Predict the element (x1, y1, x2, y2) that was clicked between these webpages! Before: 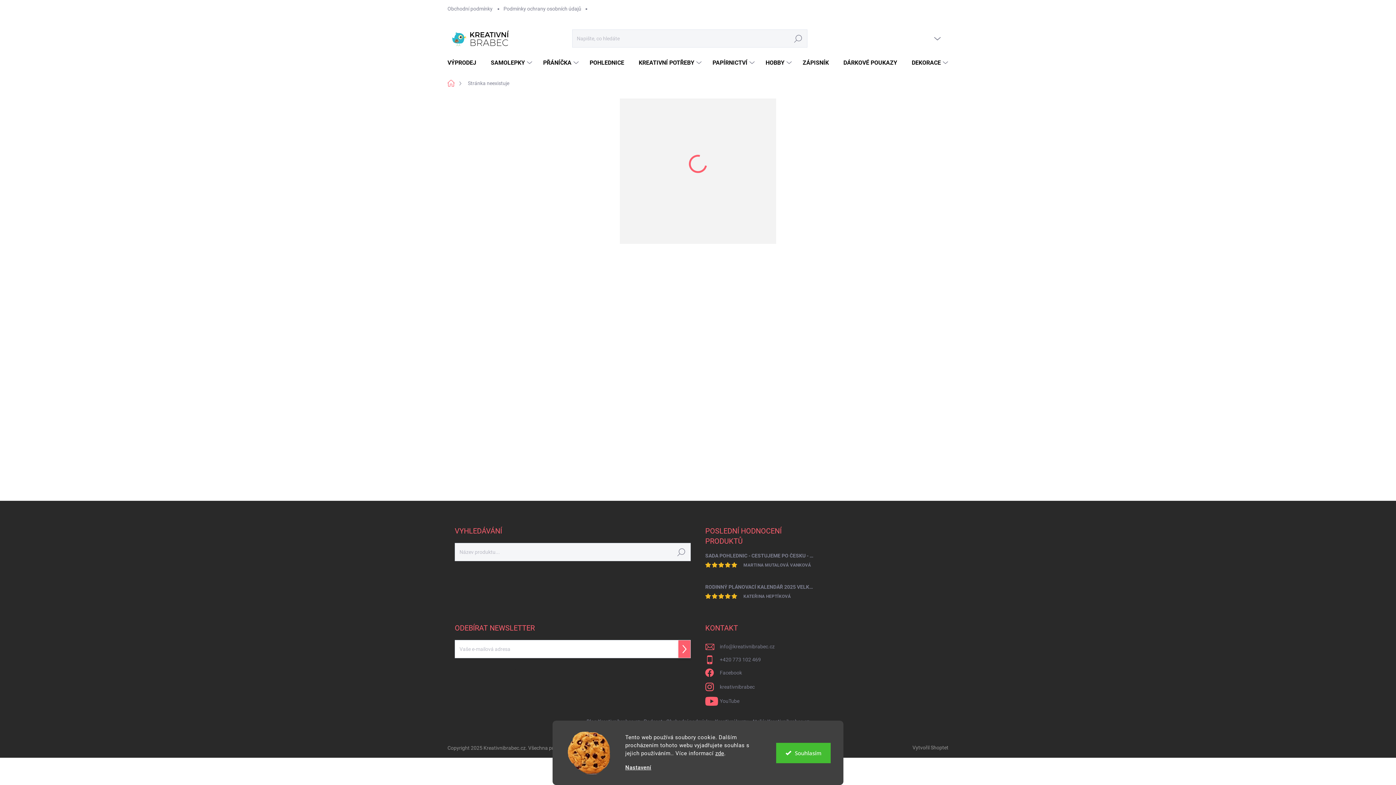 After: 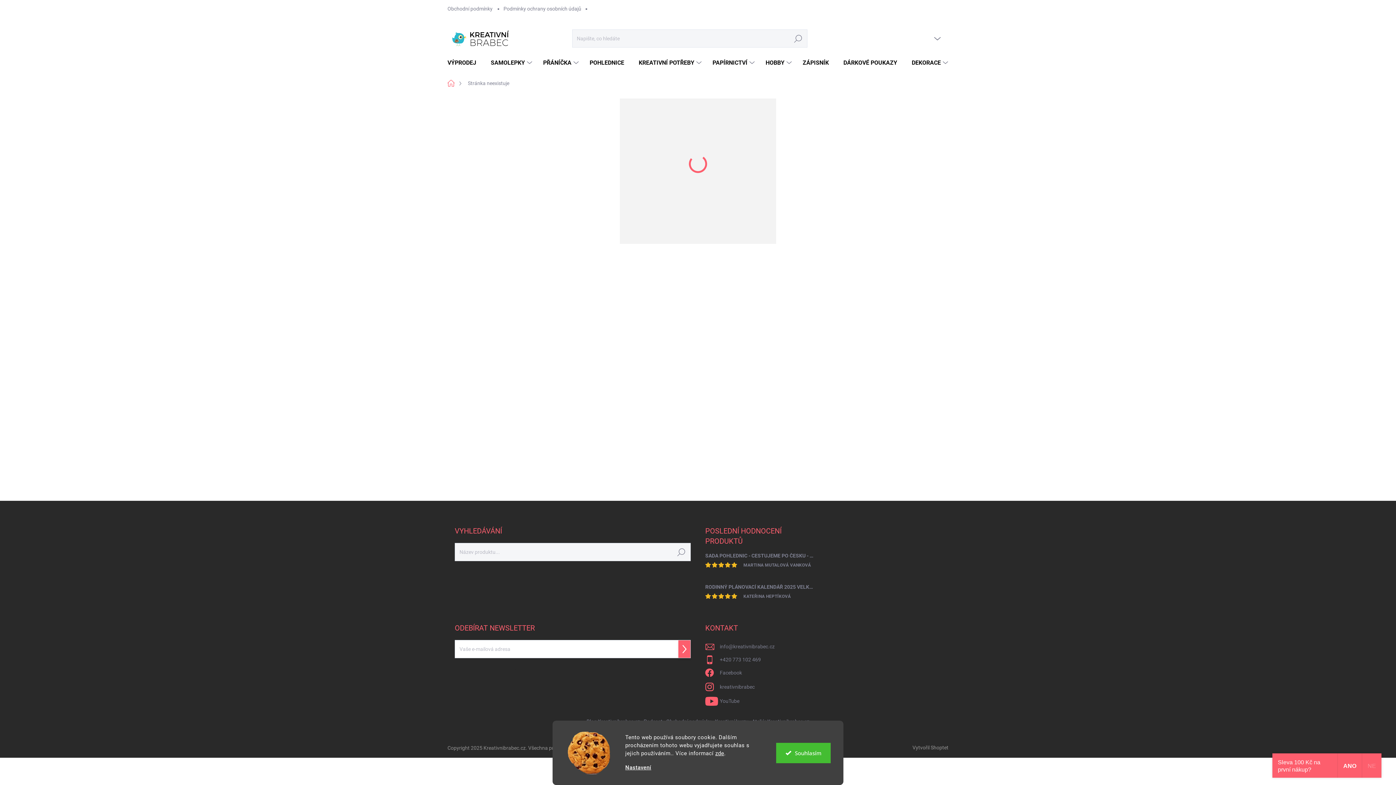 Action: label: podmínkami ochrany osobních údajů bbox: (514, 666, 588, 671)